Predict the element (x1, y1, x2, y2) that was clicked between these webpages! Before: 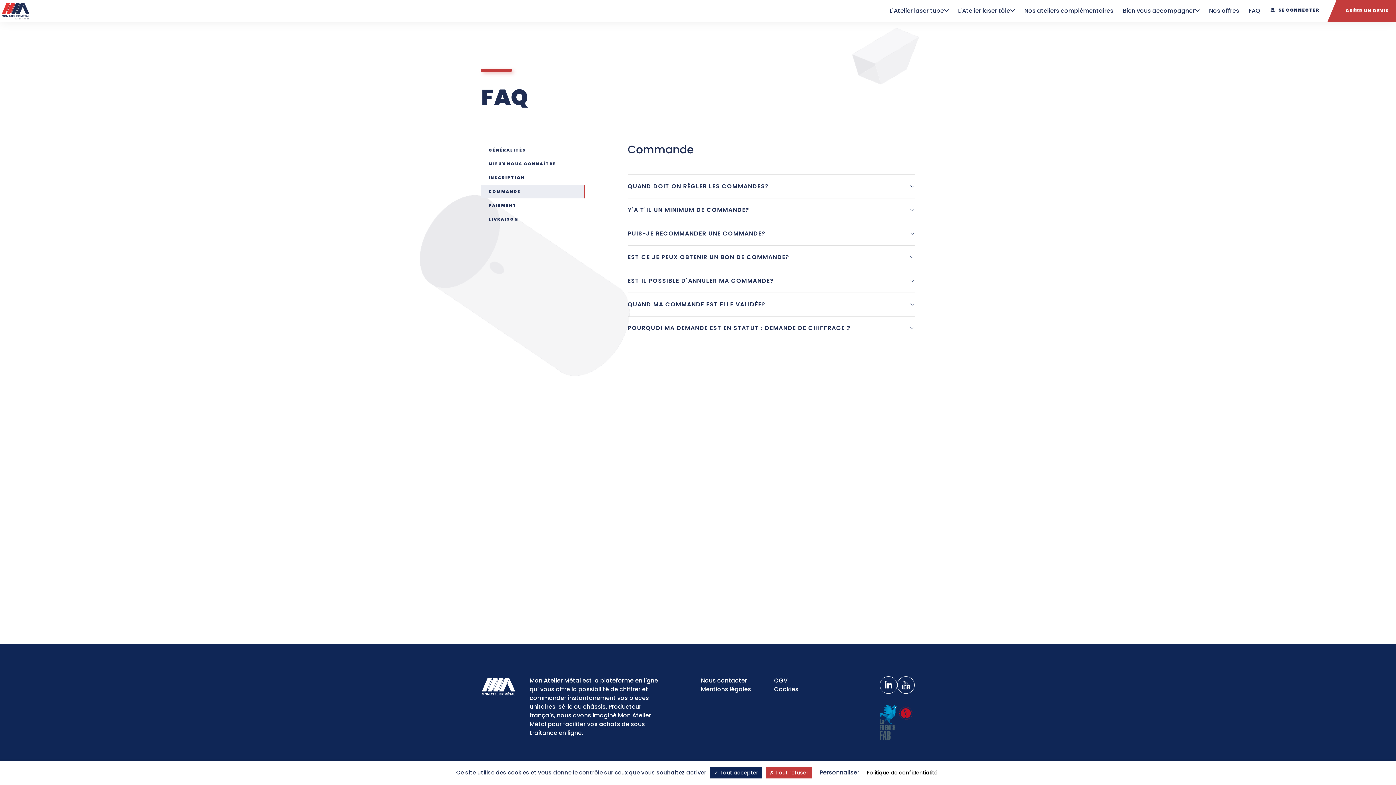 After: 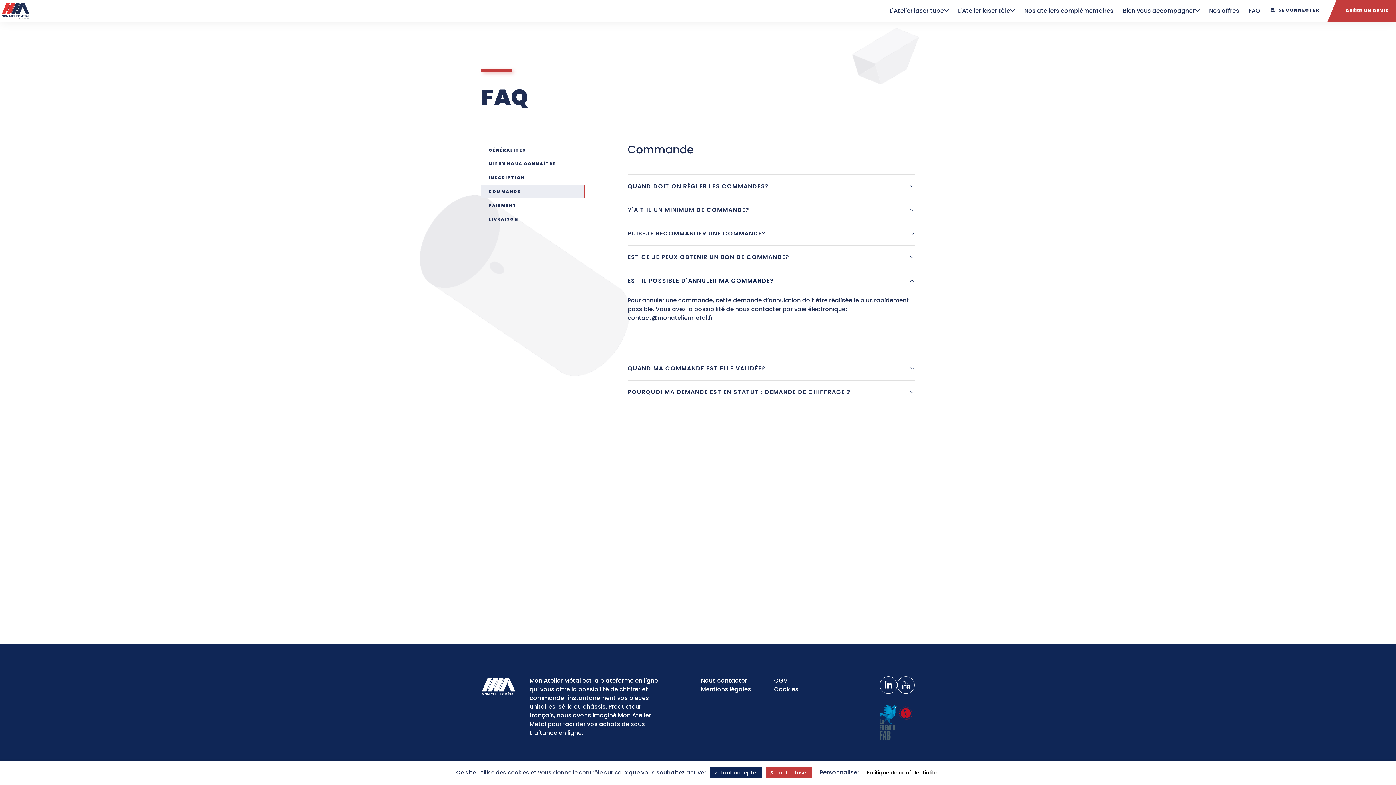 Action: label: EST IL POSSIBLE D'ANNULER MA COMMANDE? bbox: (627, 269, 914, 292)